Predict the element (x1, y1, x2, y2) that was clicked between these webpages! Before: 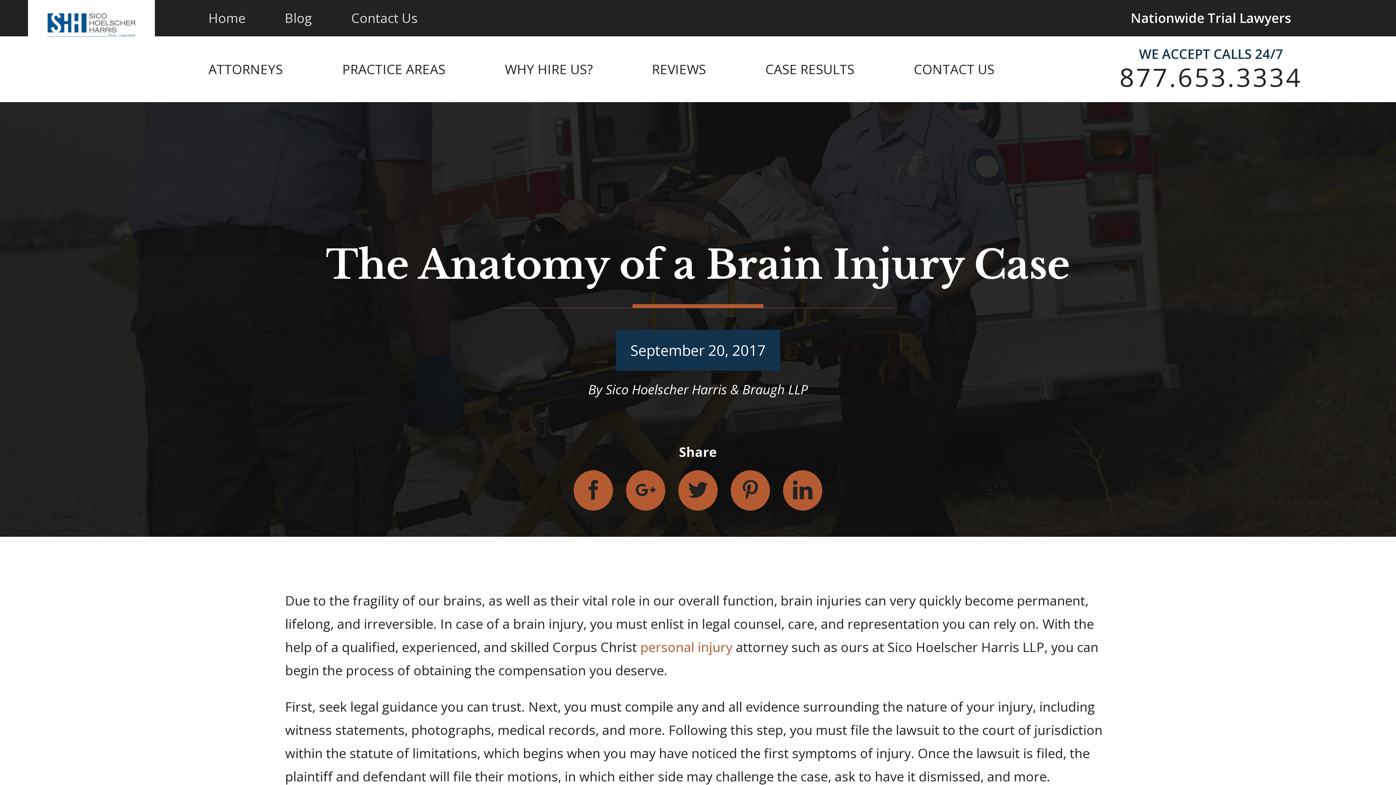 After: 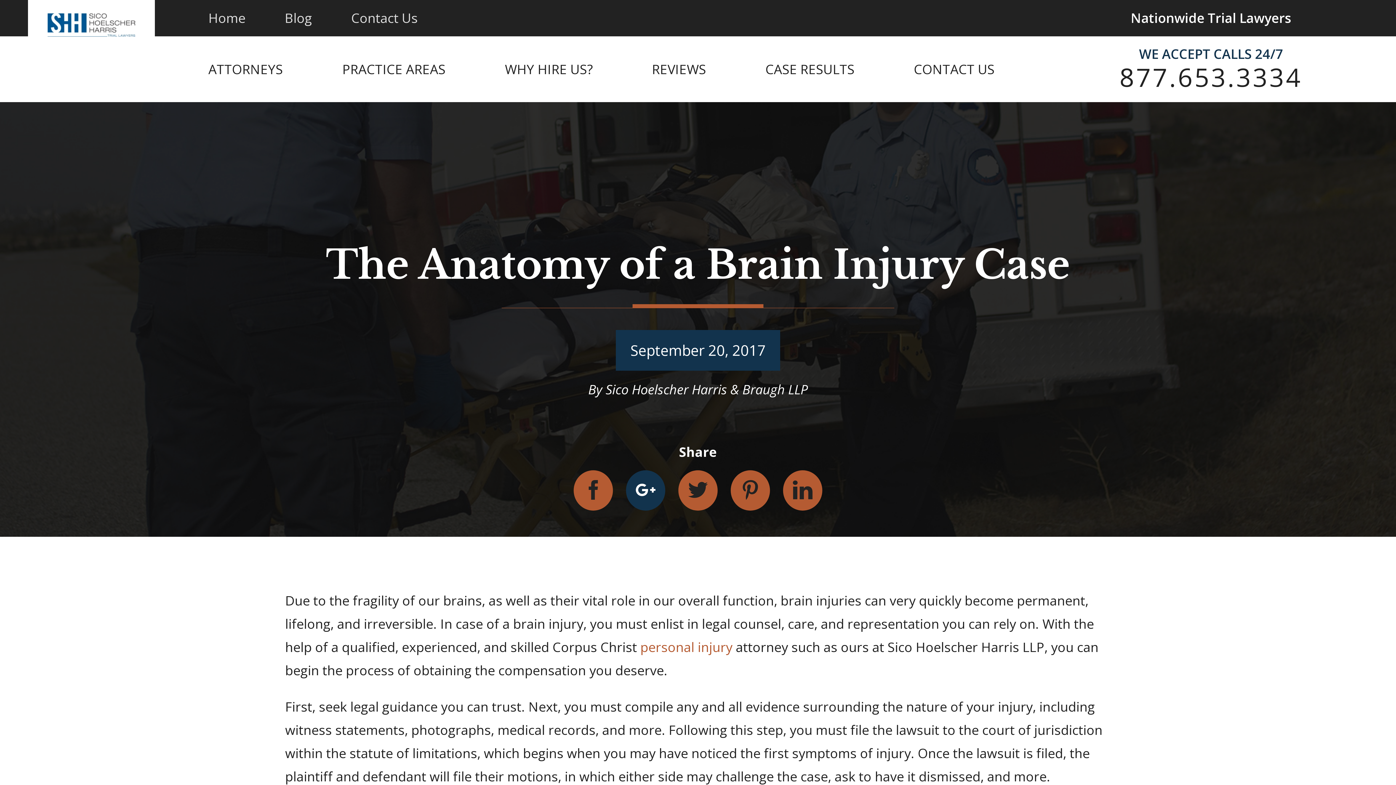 Action: bbox: (626, 470, 665, 510)